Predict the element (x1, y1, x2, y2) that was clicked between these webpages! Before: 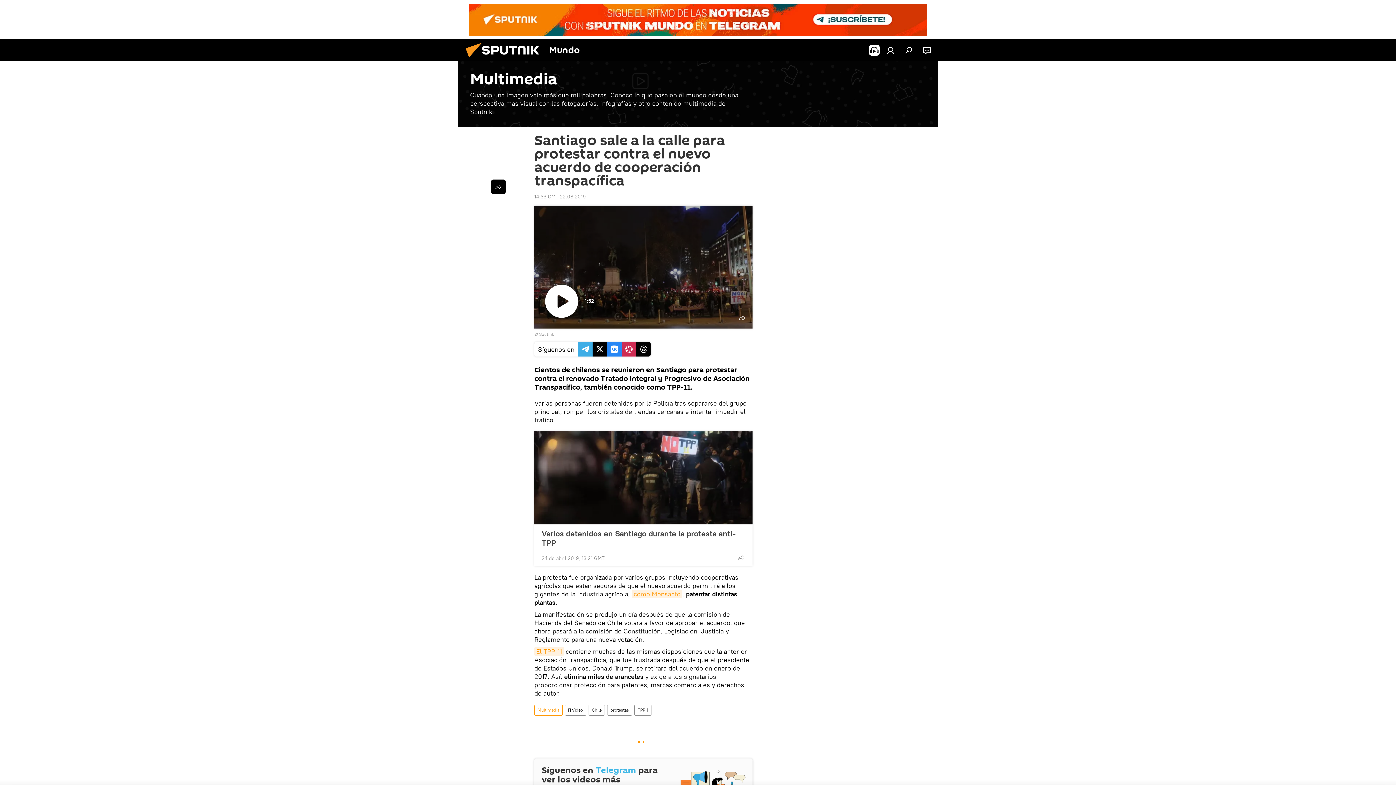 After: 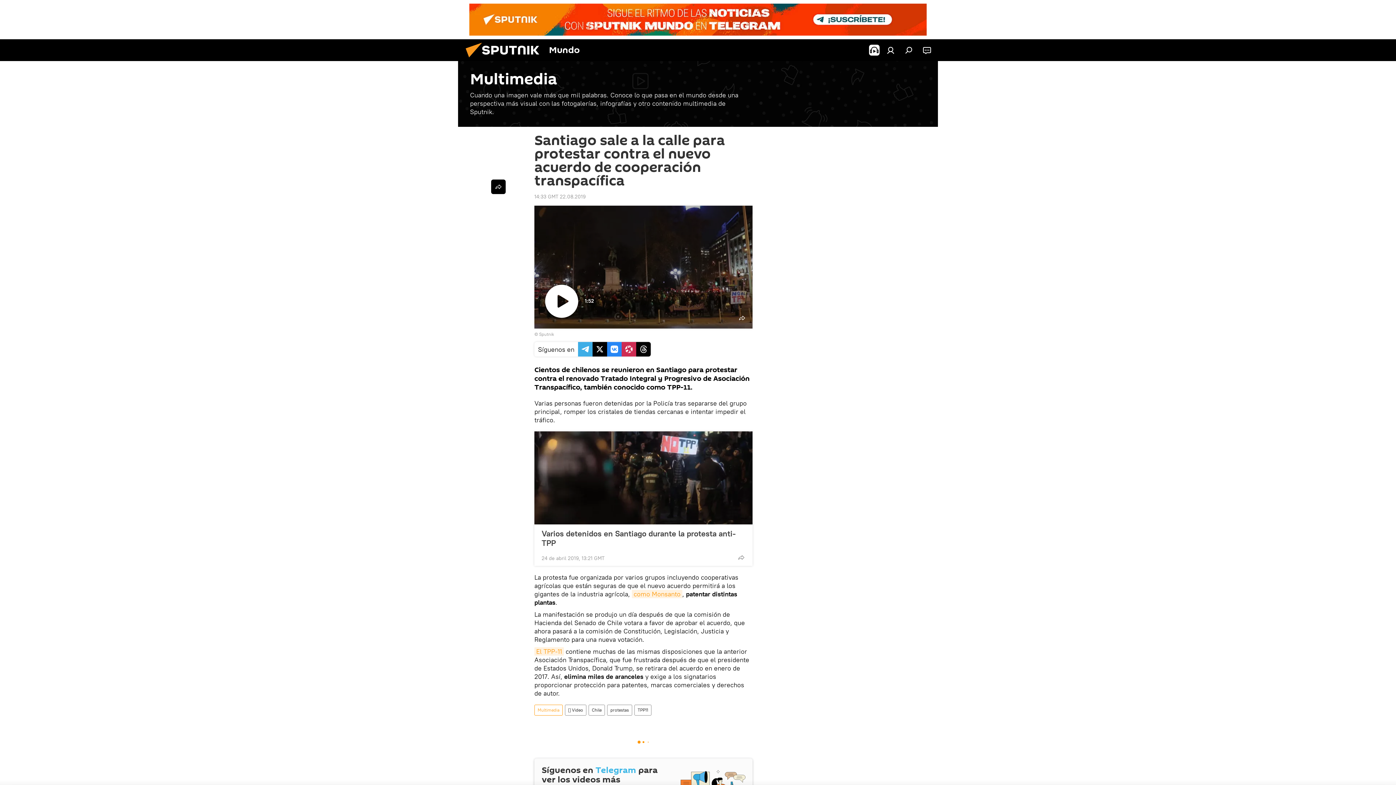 Action: bbox: (469, 3, 926, 35)